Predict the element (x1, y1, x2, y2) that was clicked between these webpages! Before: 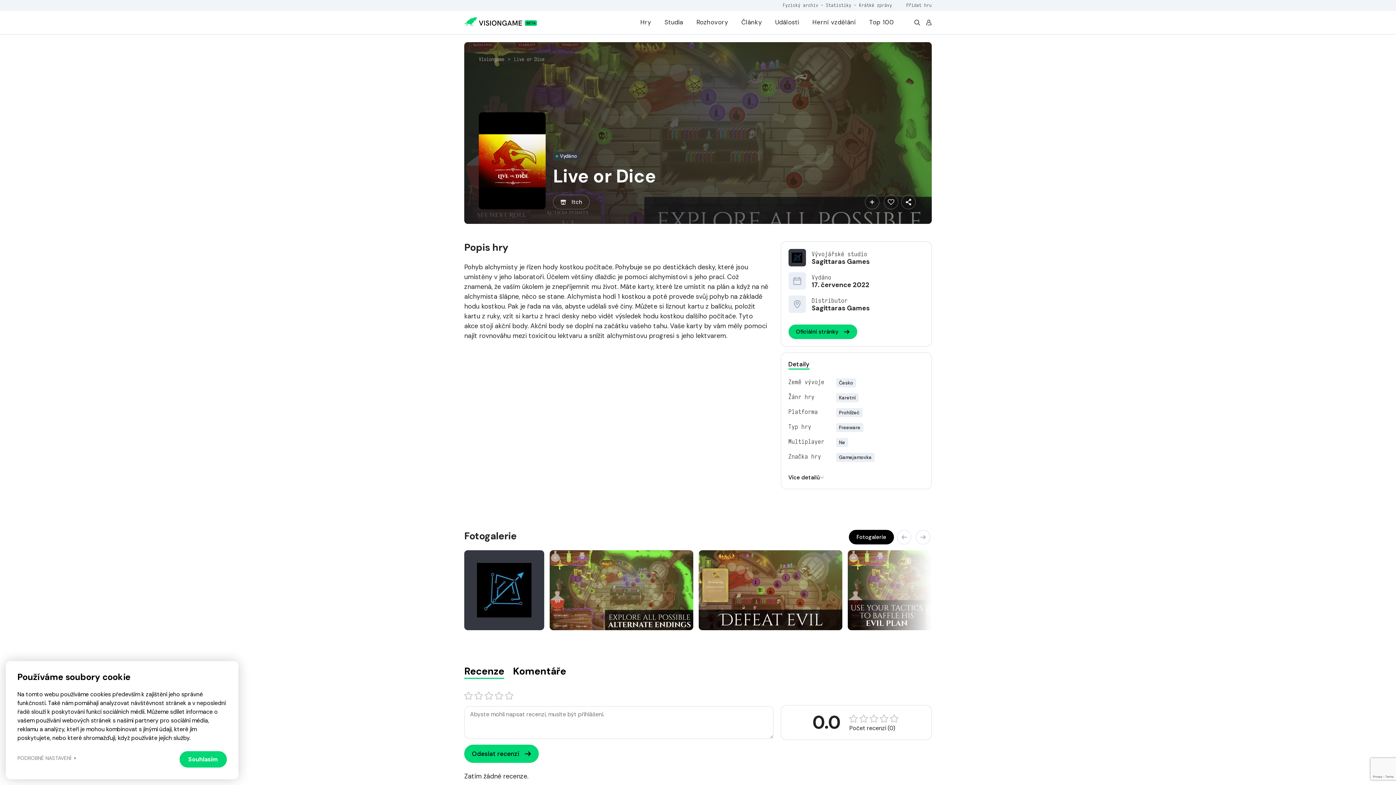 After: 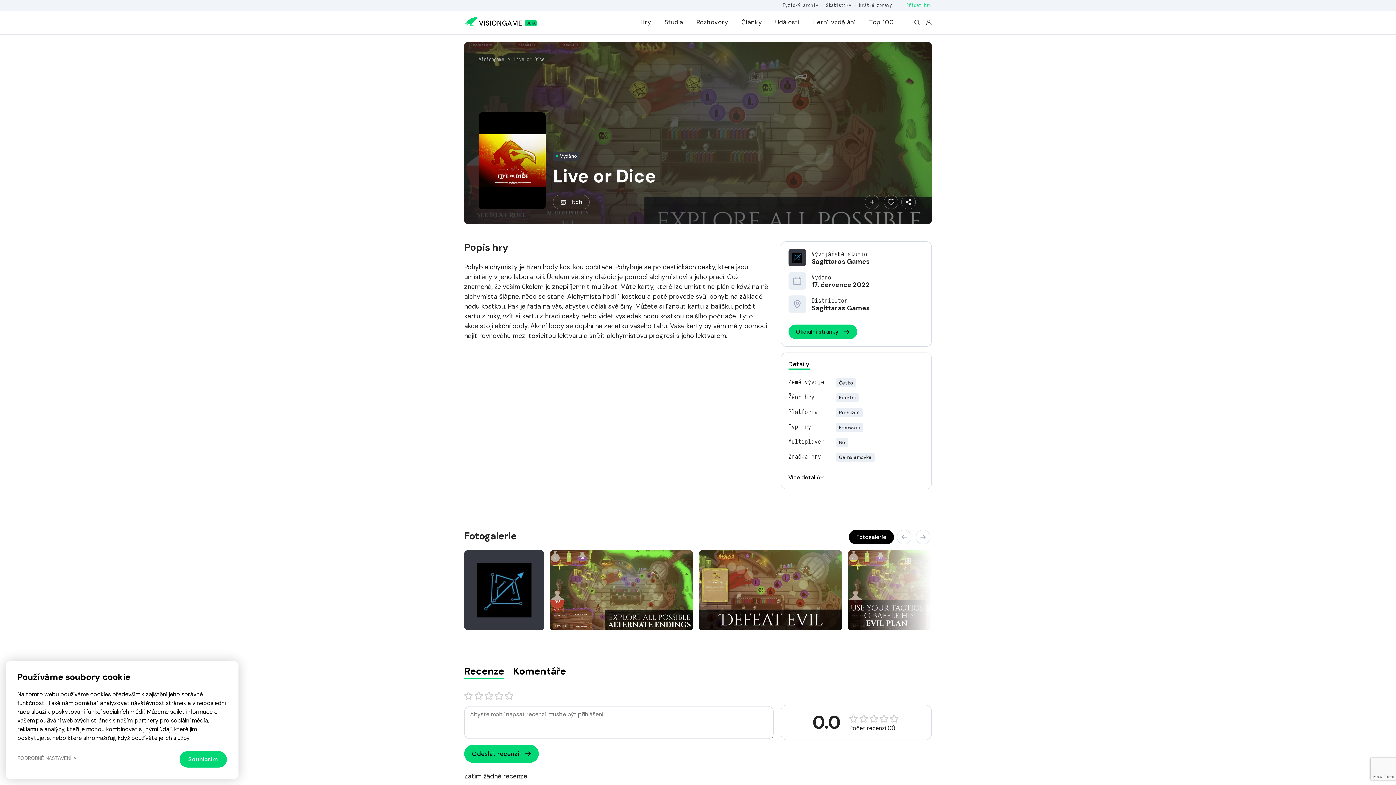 Action: bbox: (906, 2, 932, 8) label: Přidat hru